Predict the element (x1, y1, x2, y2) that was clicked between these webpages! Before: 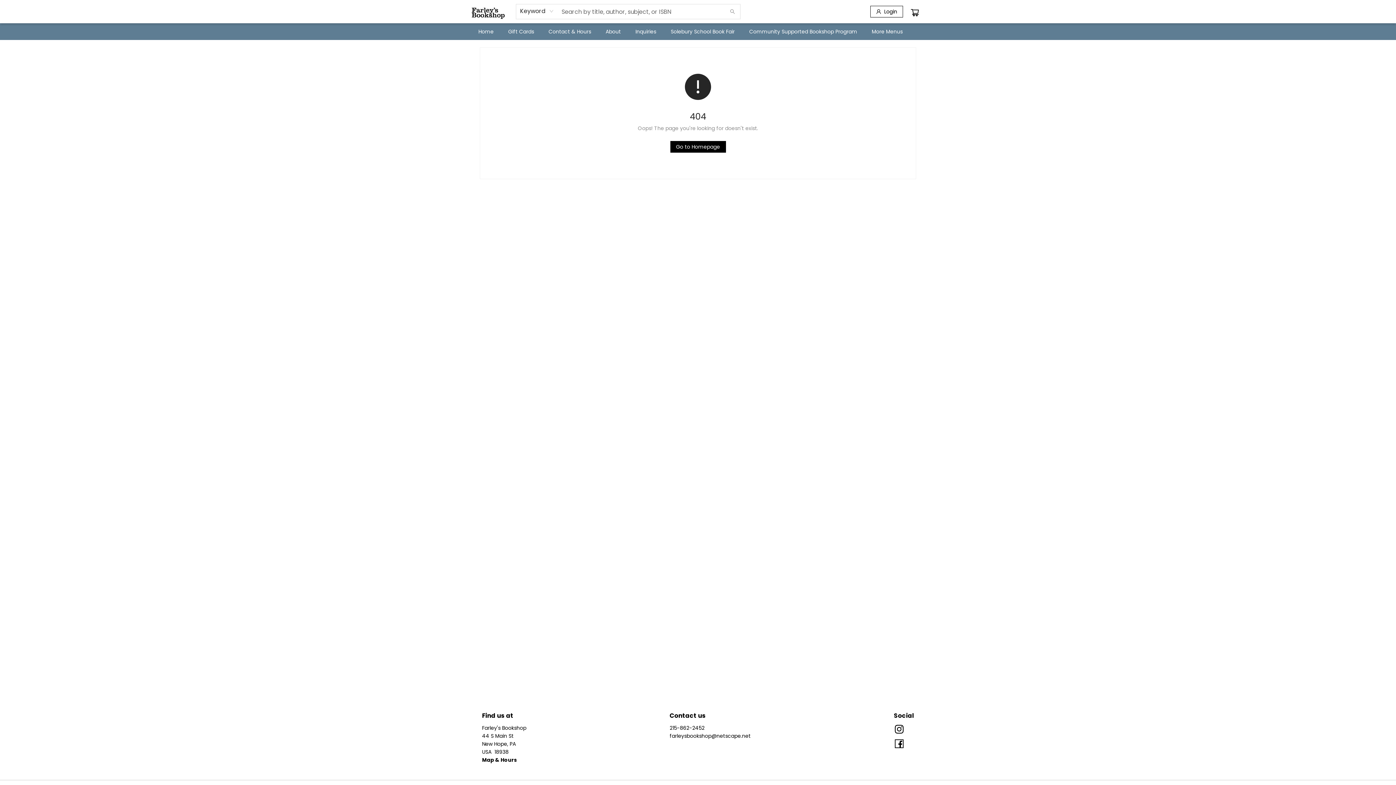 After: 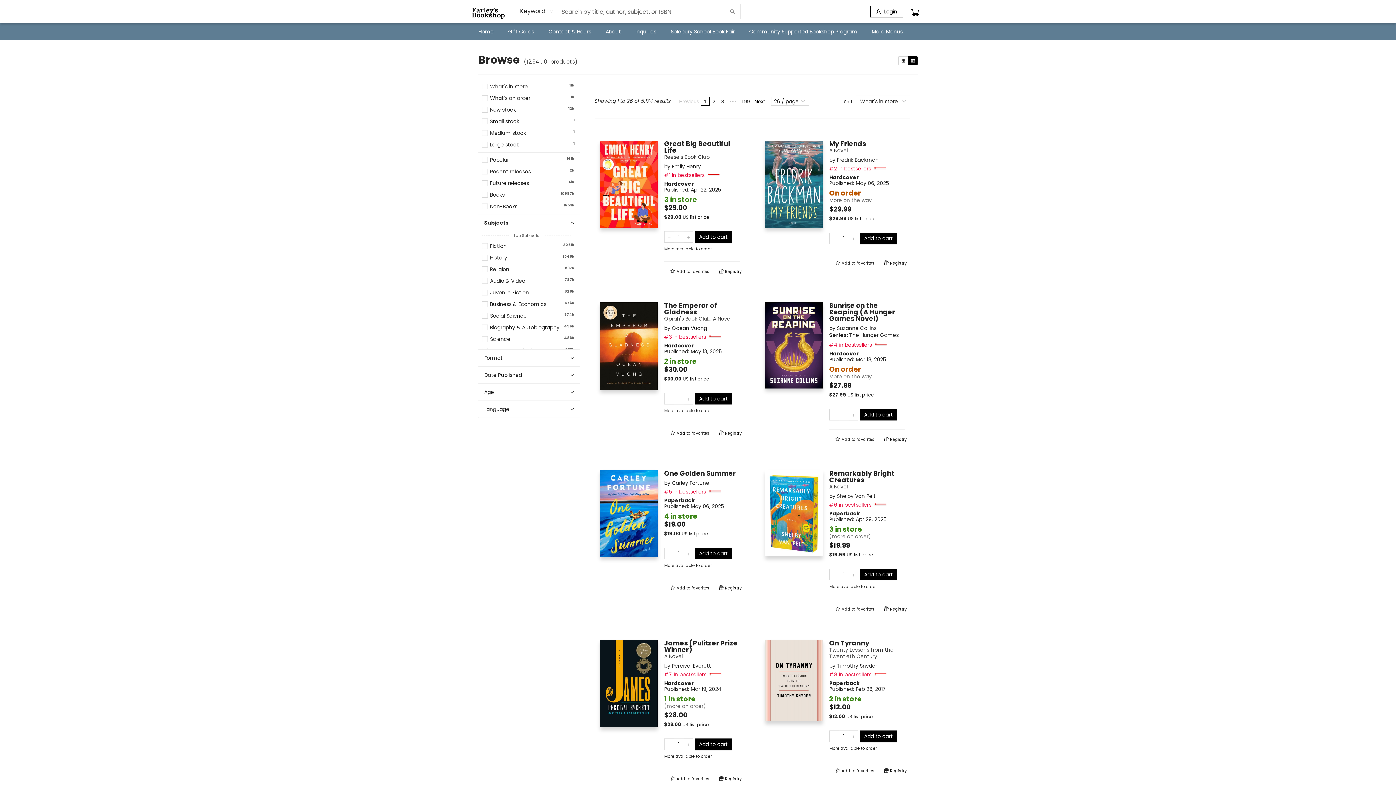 Action: label: Search bbox: (725, 4, 739, 18)